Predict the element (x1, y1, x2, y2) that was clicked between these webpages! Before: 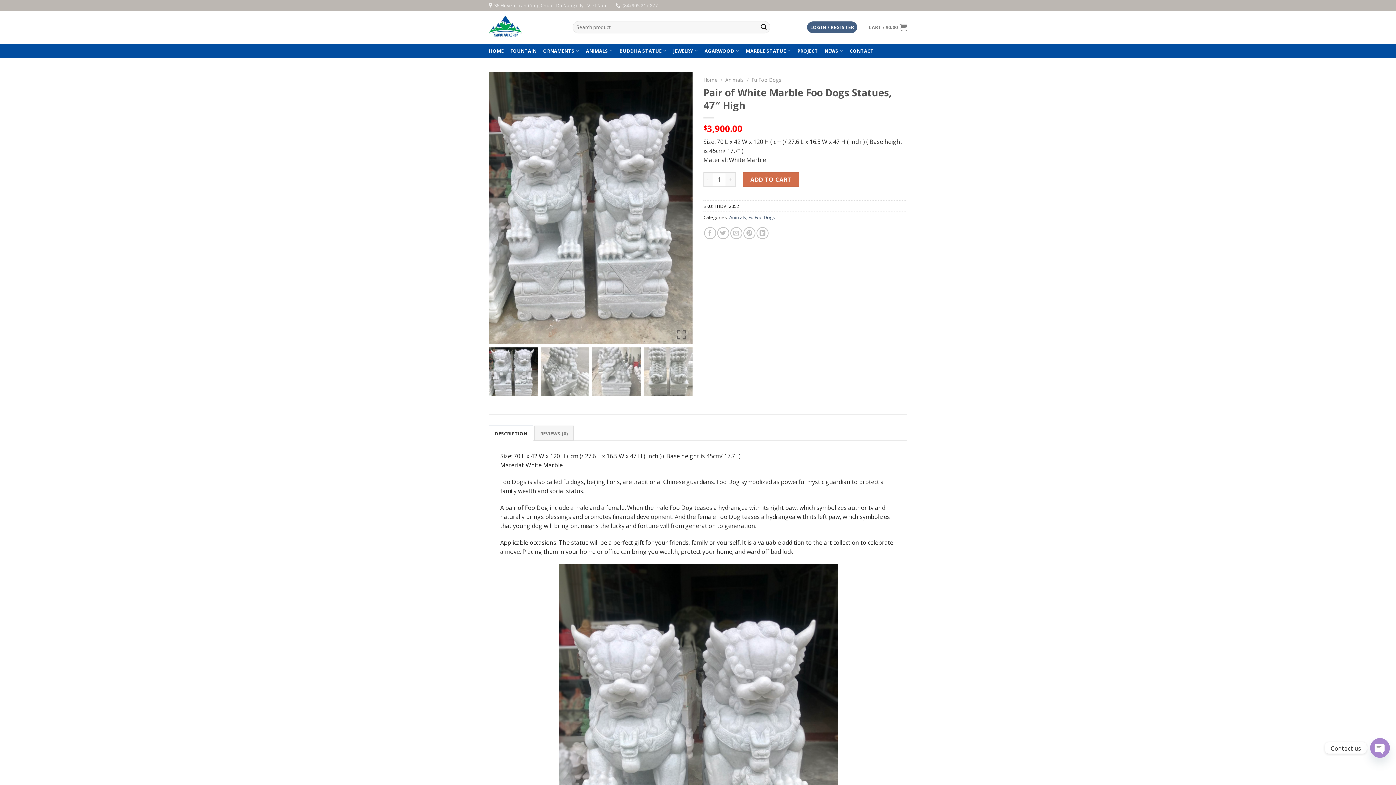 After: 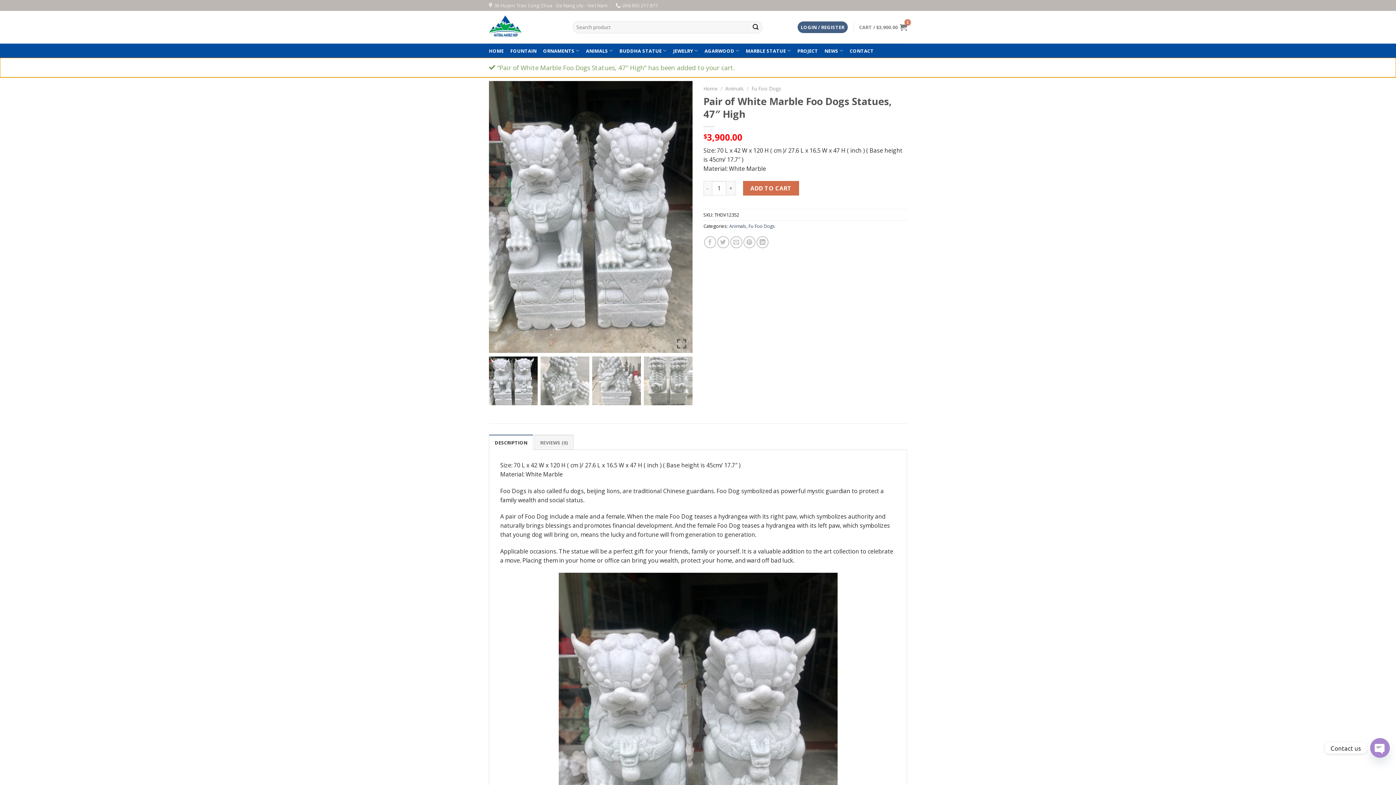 Action: bbox: (743, 172, 799, 186) label: ADD TO CART